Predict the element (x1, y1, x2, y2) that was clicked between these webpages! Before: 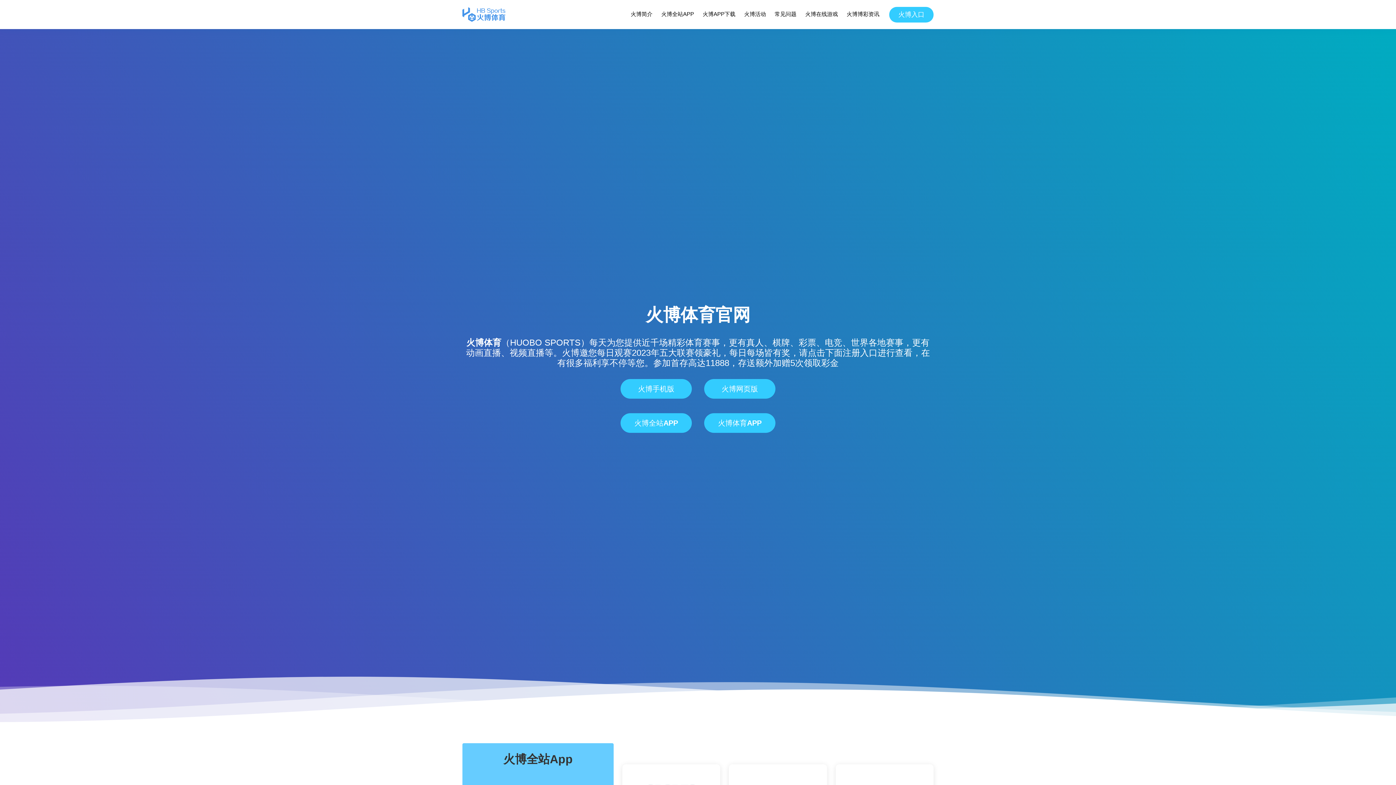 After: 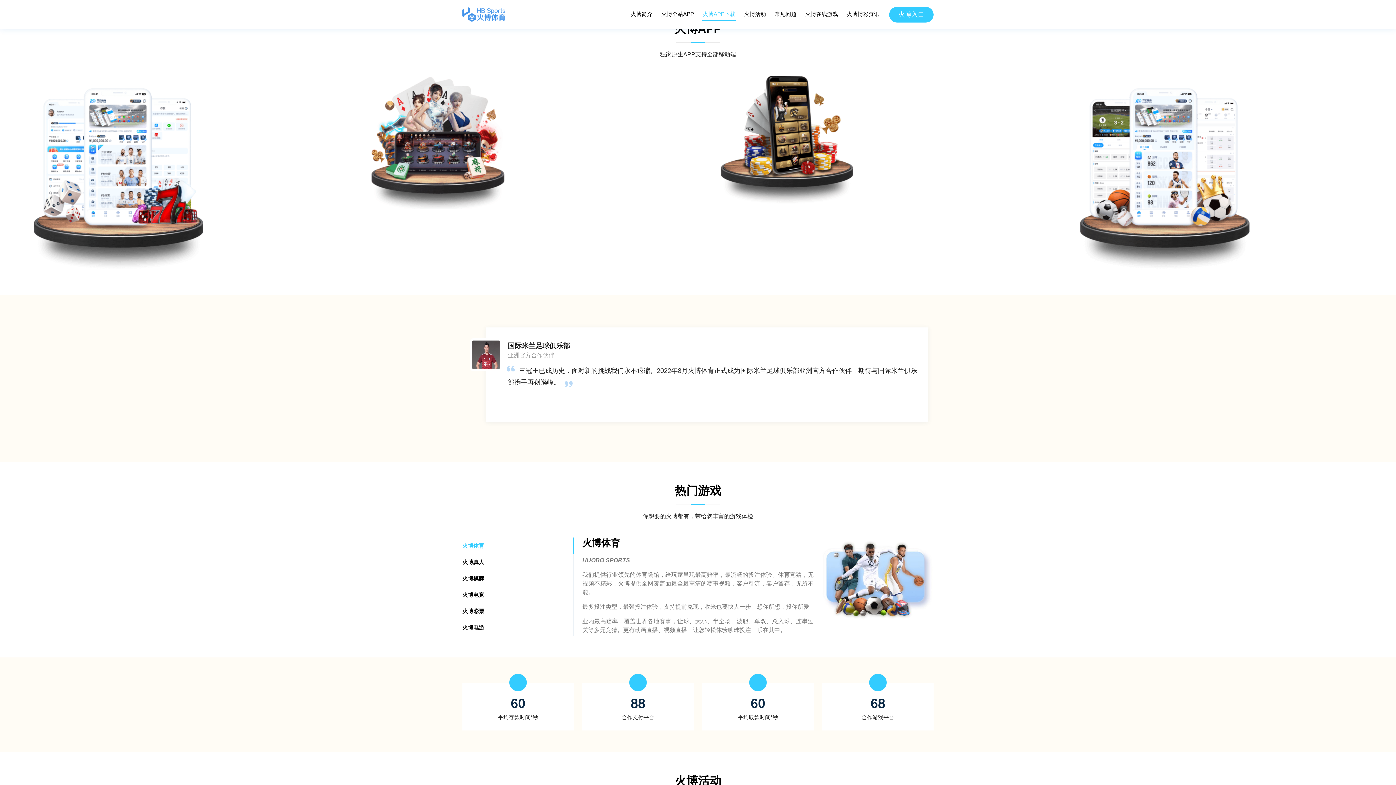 Action: bbox: (702, 8, 736, 20) label: 火博APP下载